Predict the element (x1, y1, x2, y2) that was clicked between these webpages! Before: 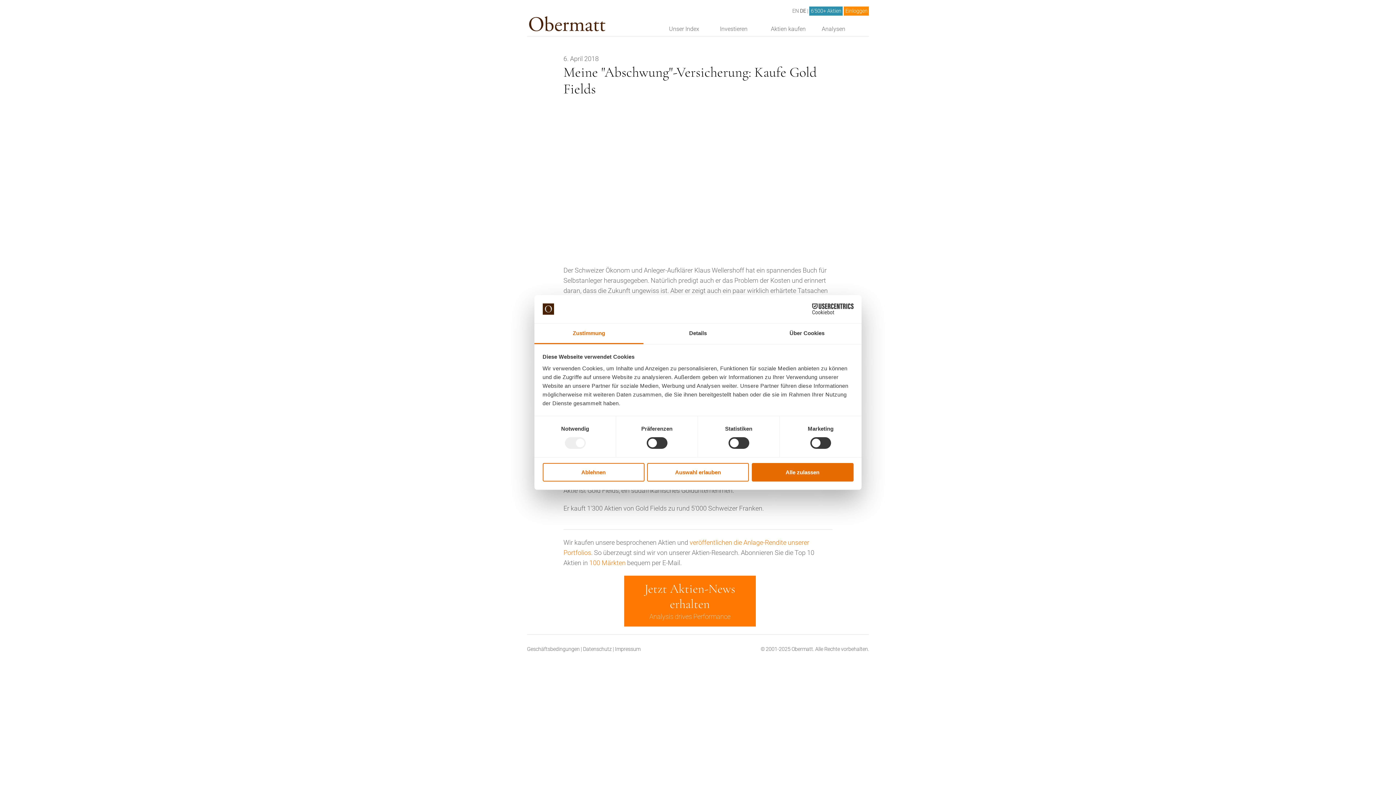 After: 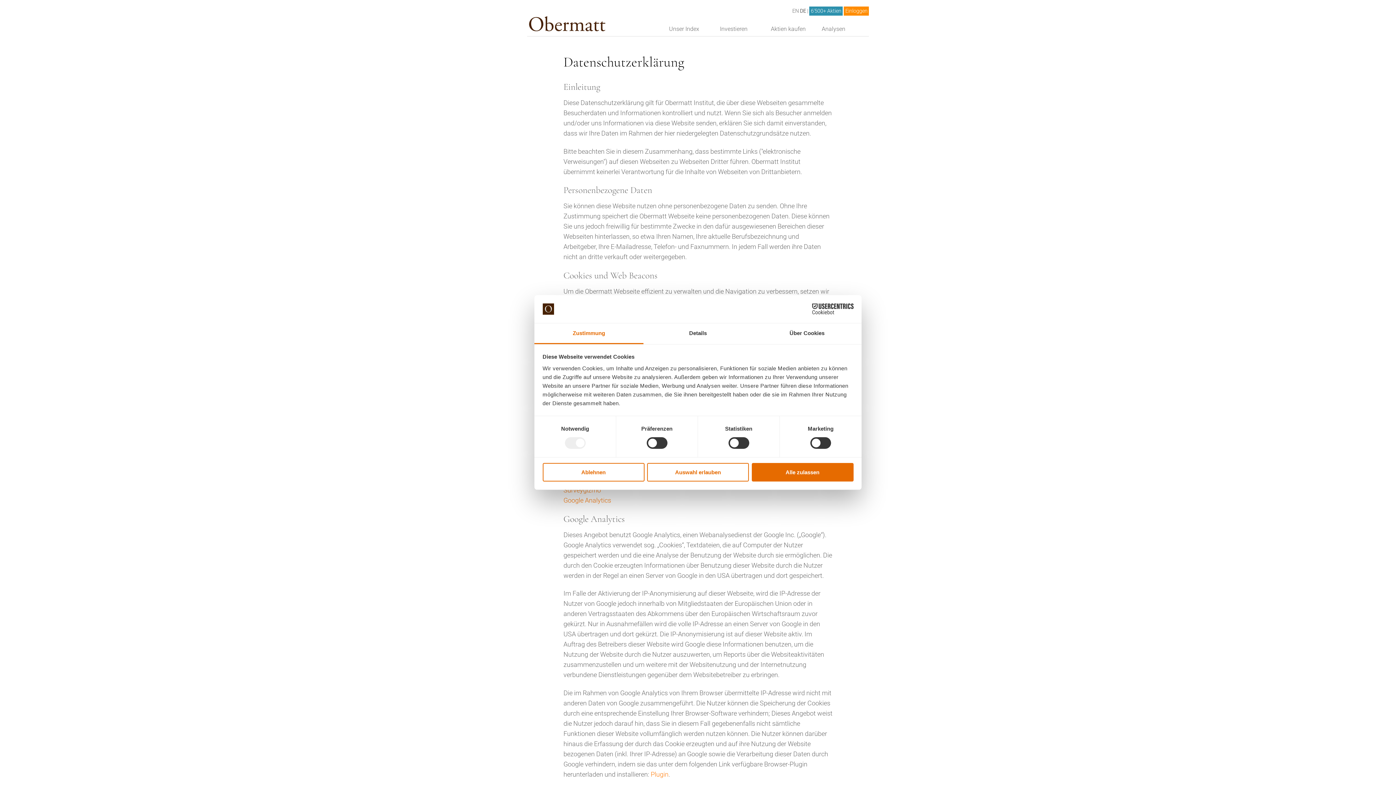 Action: label: Datenschutz bbox: (583, 646, 611, 652)